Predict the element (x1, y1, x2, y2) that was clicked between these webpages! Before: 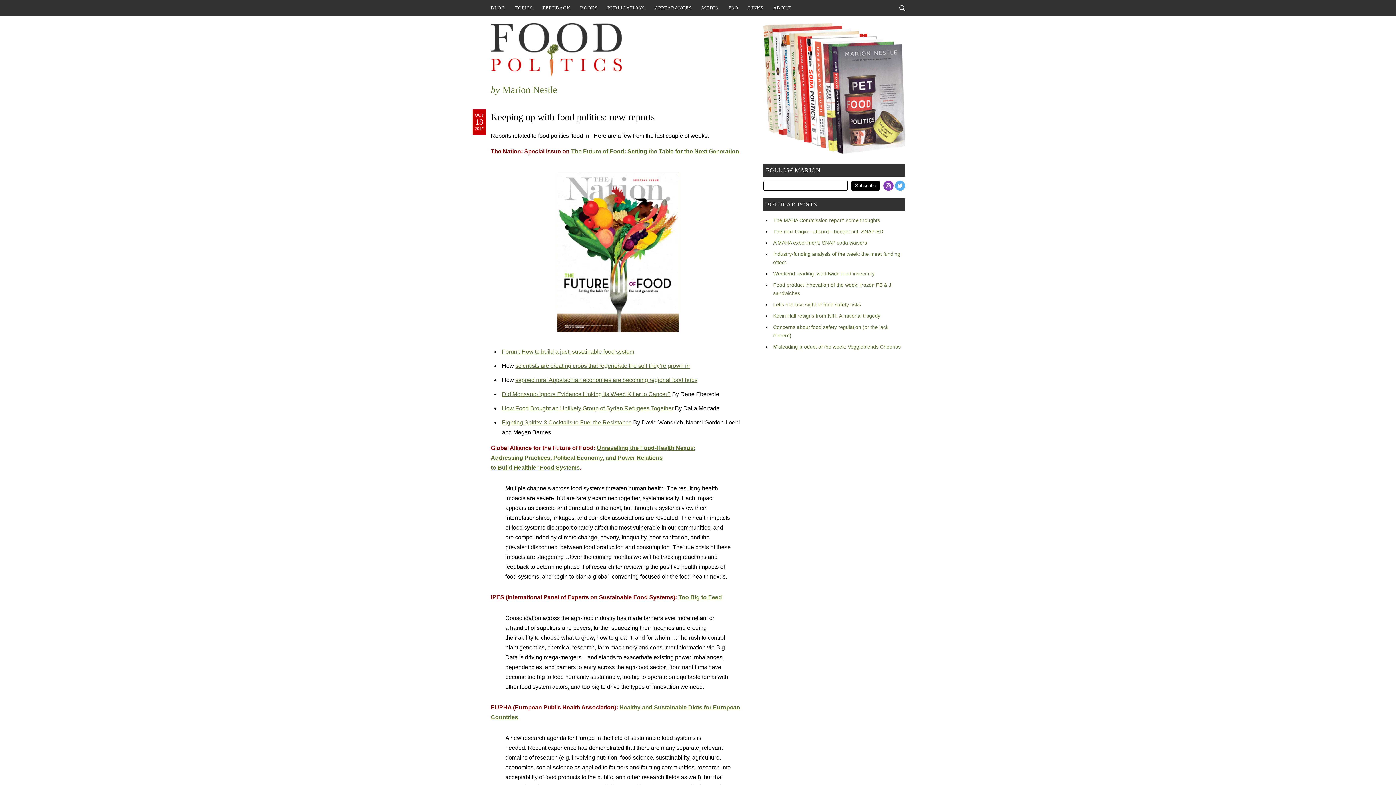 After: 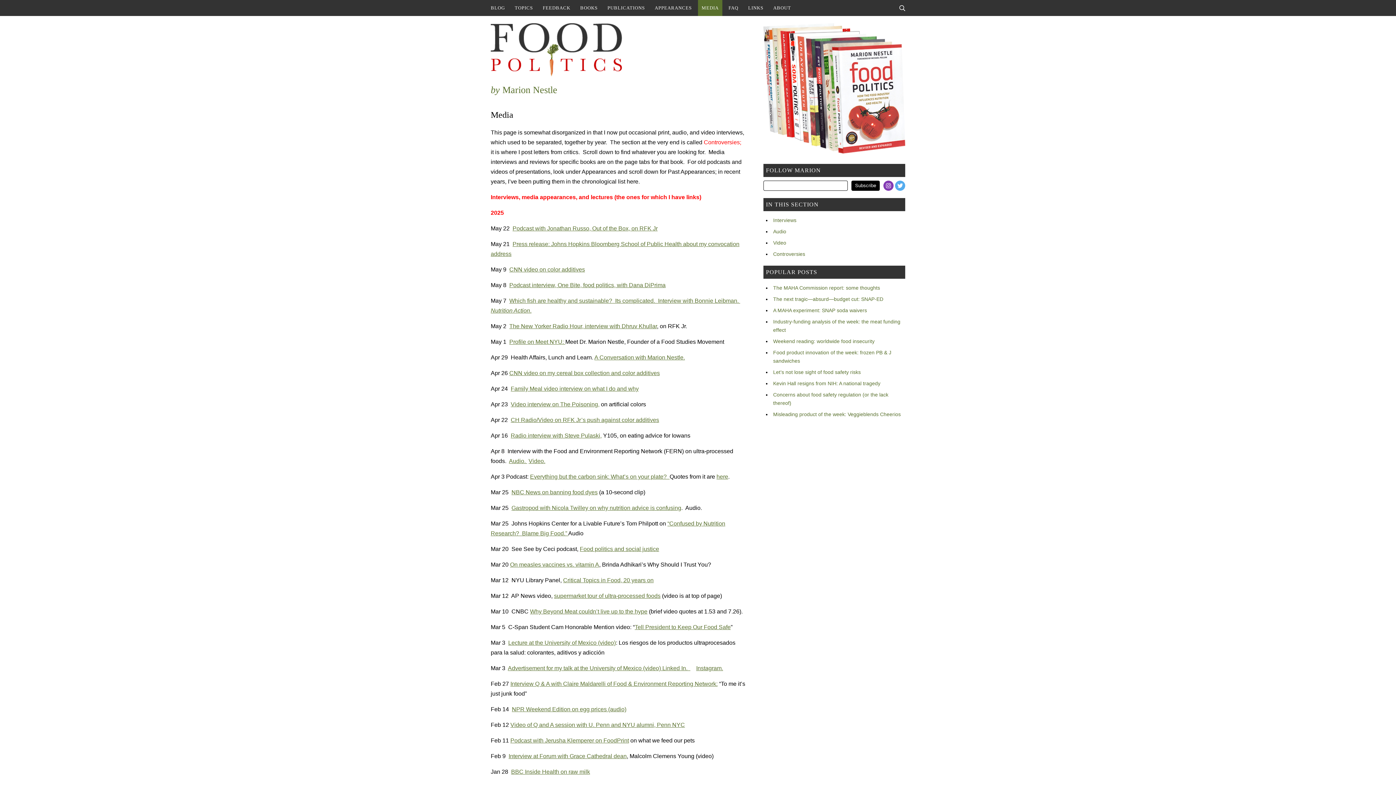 Action: label: MEDIA bbox: (698, 0, 722, 16)